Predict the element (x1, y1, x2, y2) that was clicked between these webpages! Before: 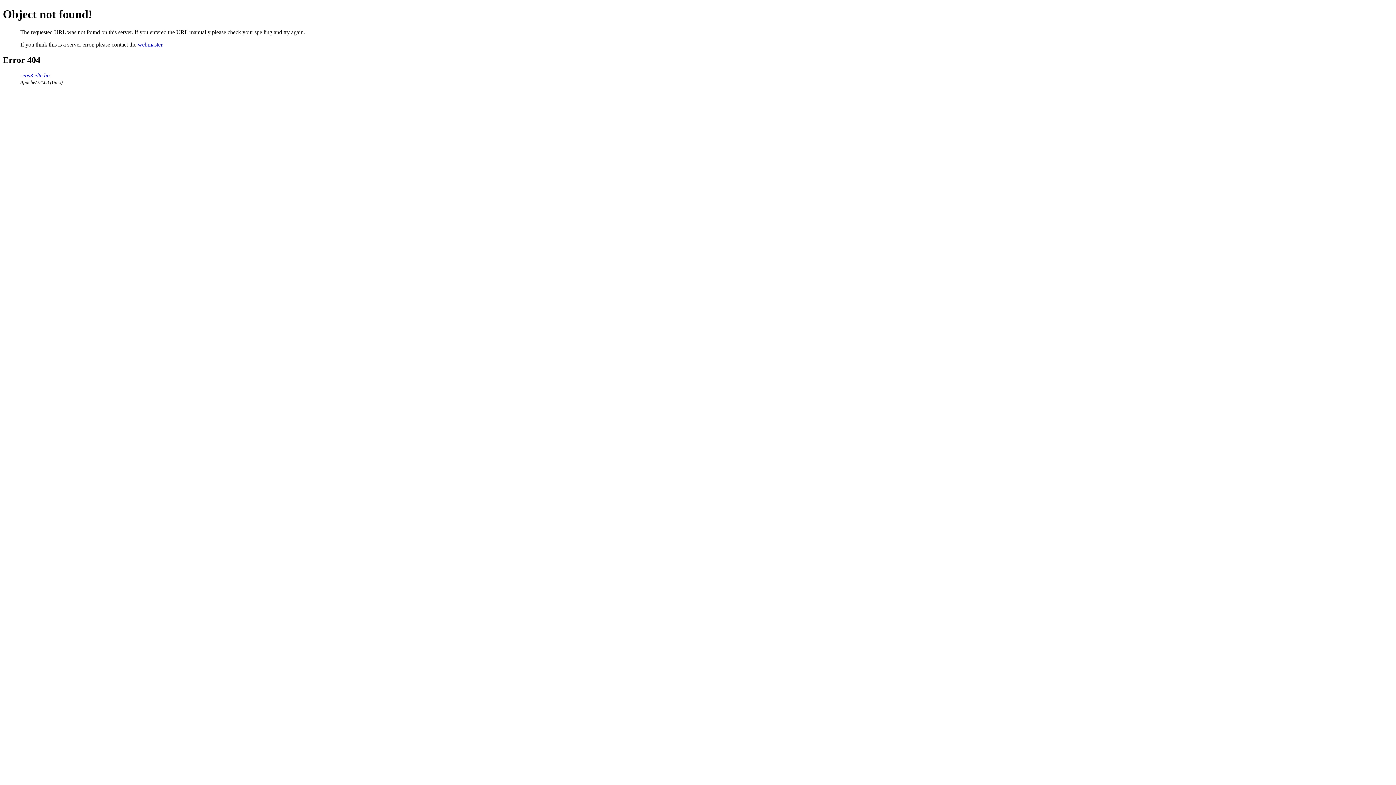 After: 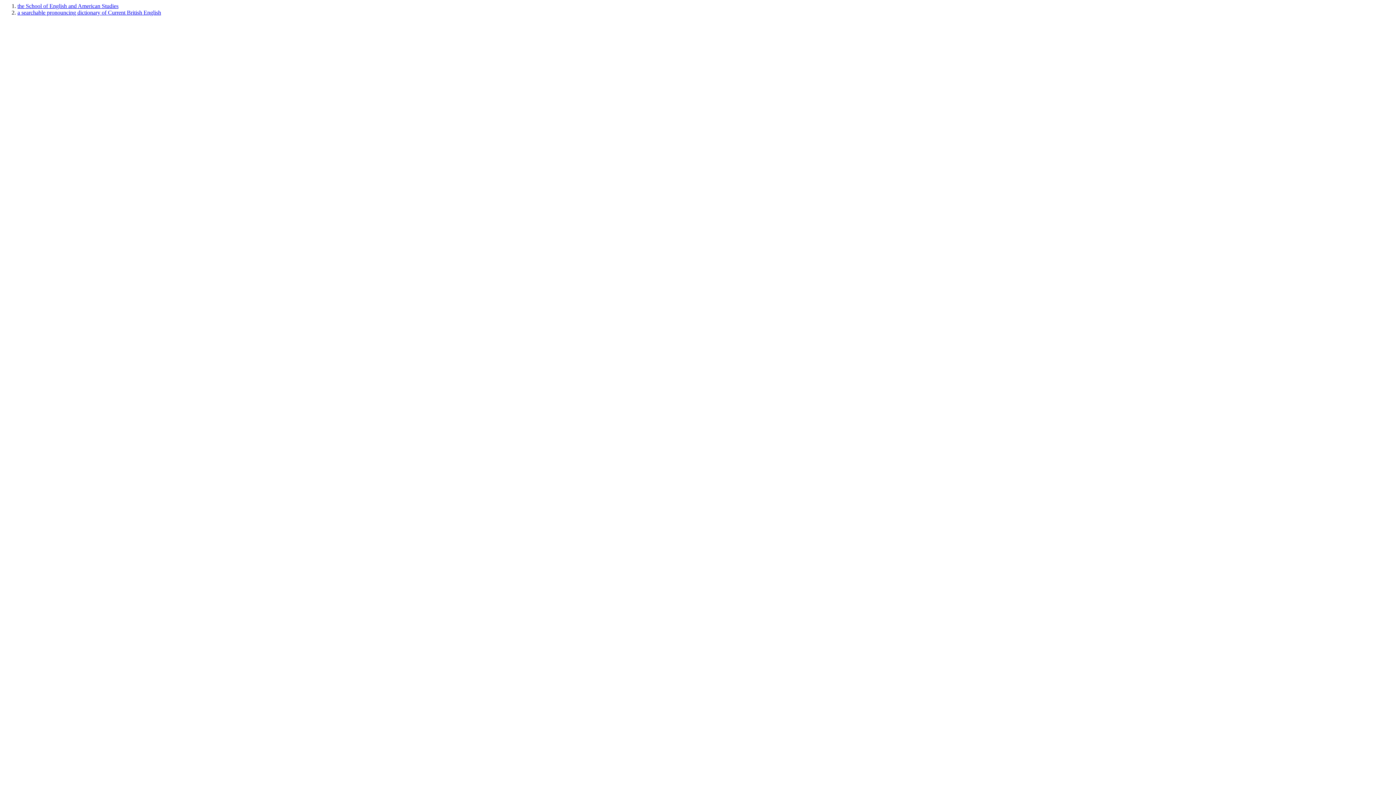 Action: bbox: (20, 72, 49, 78) label: seas3.elte.hu